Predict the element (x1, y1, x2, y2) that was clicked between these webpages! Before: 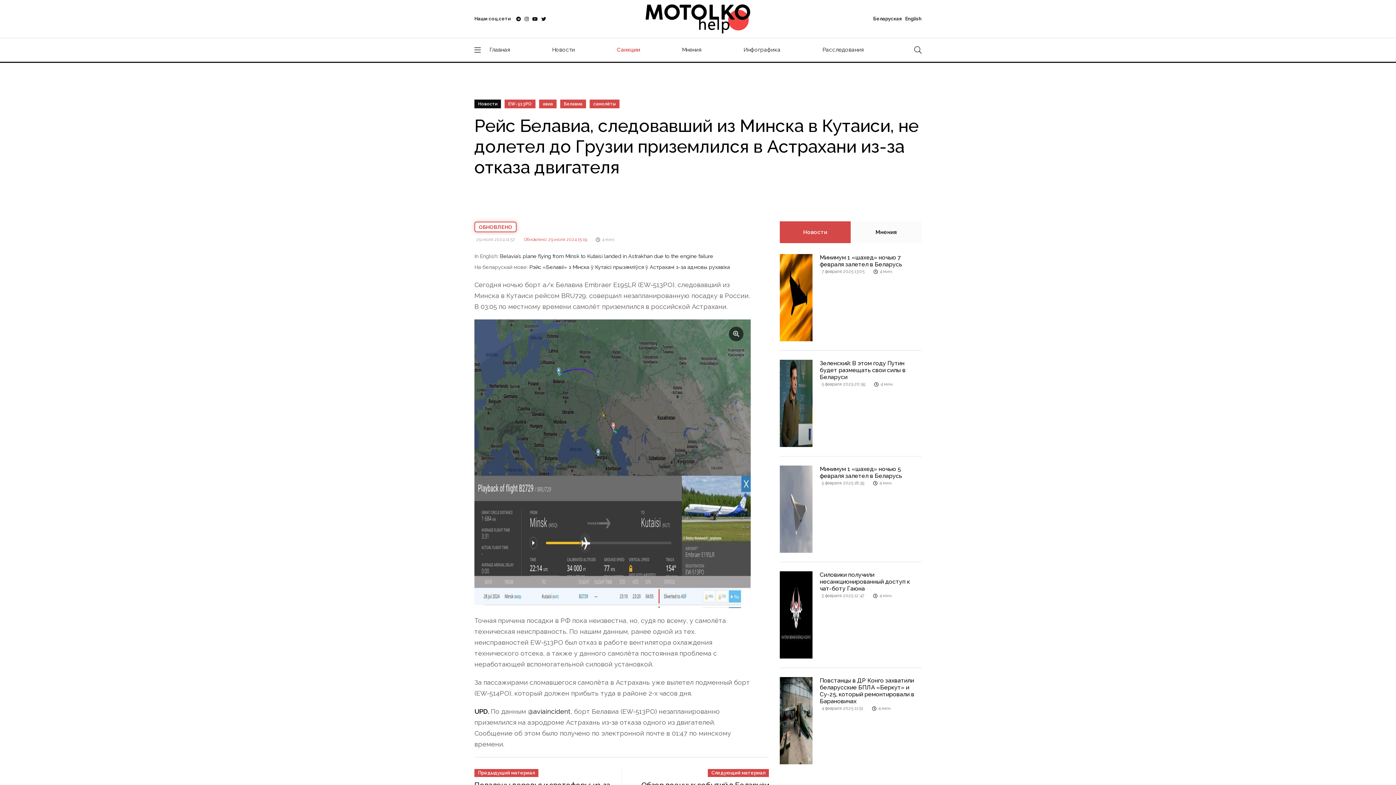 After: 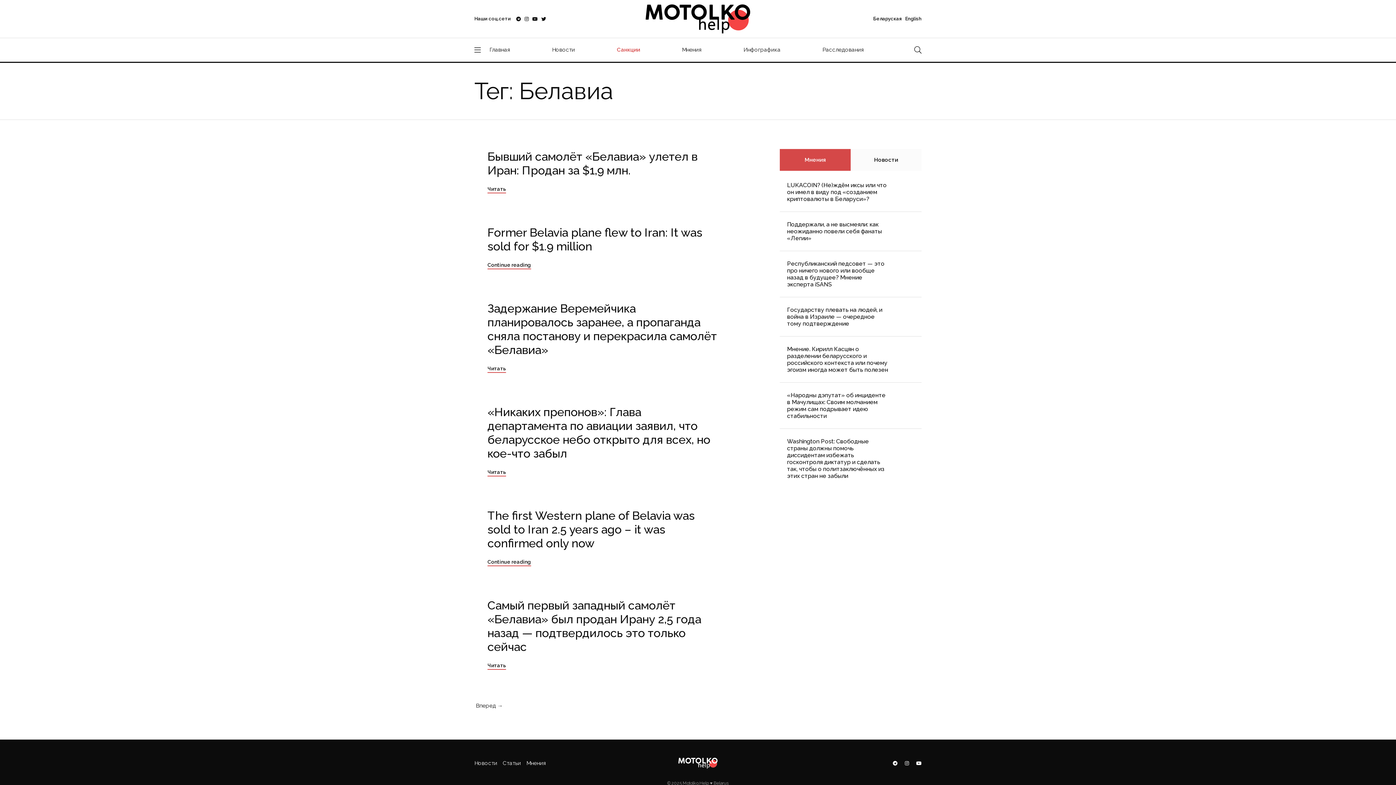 Action: bbox: (560, 99, 586, 108) label: Белавиа